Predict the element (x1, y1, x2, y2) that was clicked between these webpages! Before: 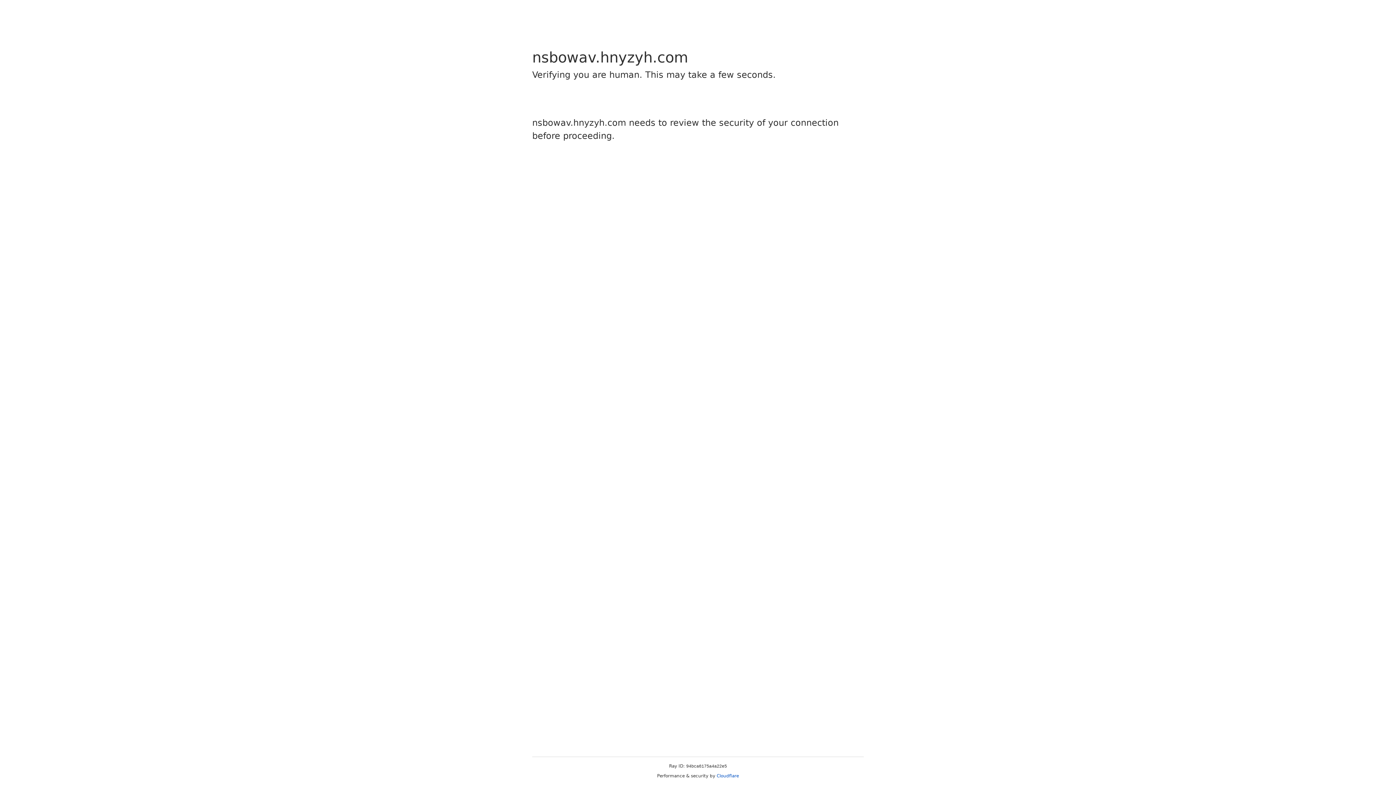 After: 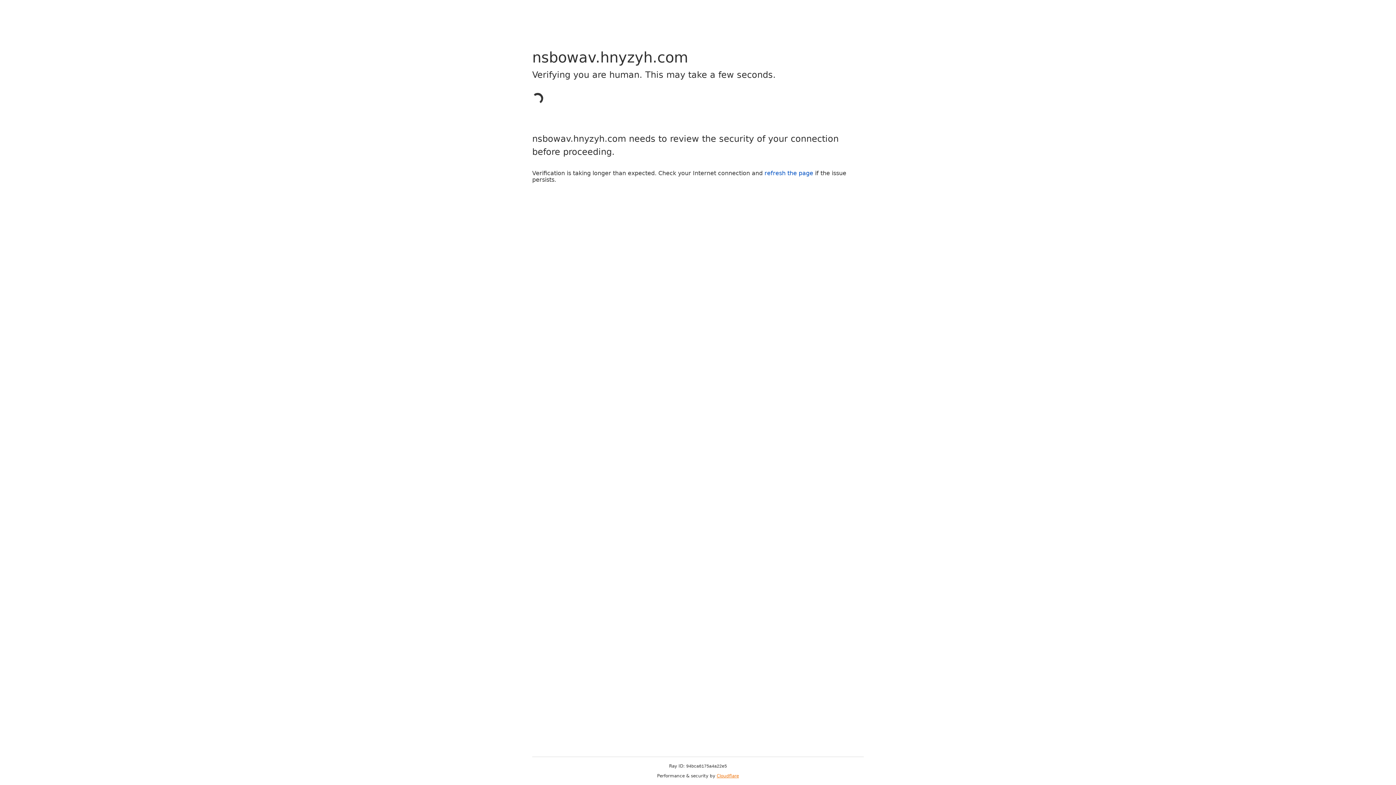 Action: label: Cloudflare bbox: (716, 773, 739, 778)